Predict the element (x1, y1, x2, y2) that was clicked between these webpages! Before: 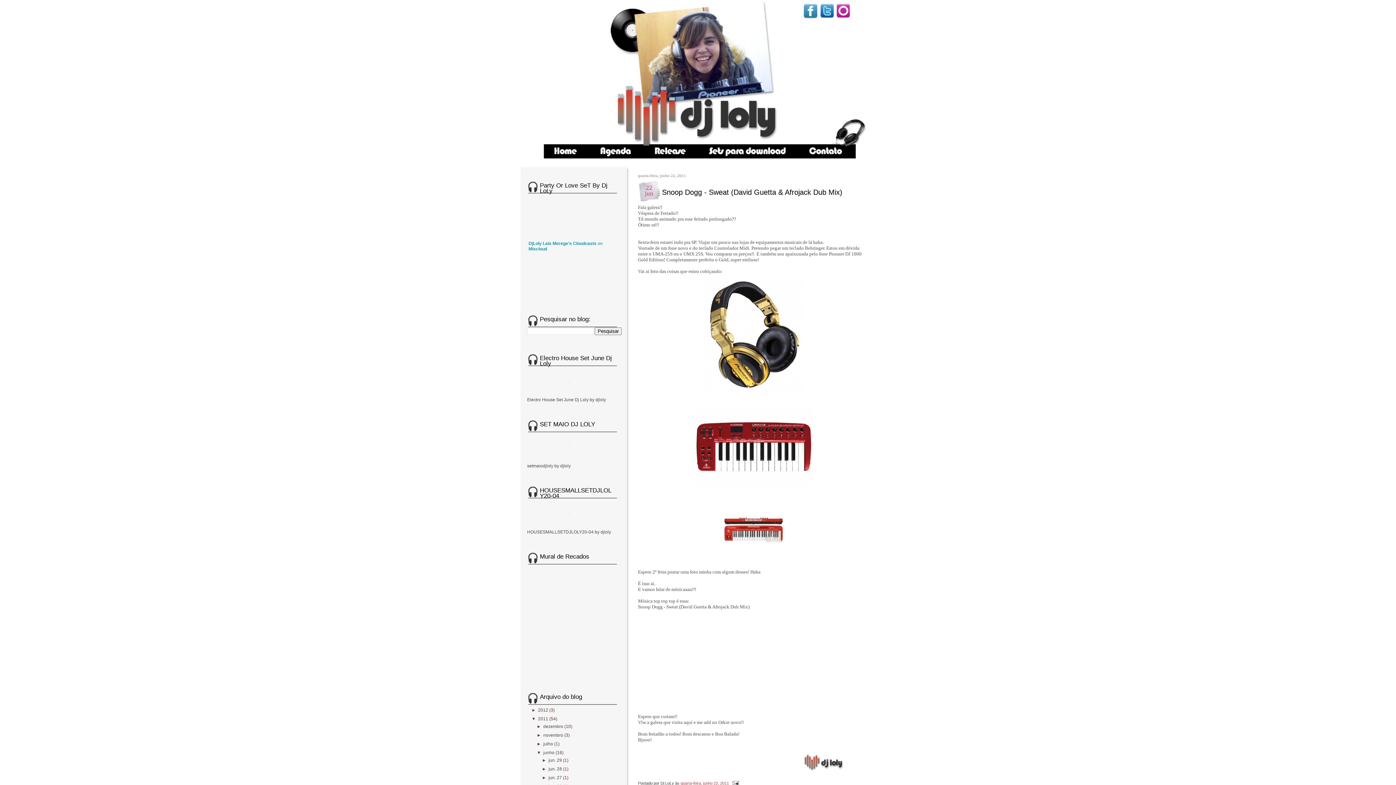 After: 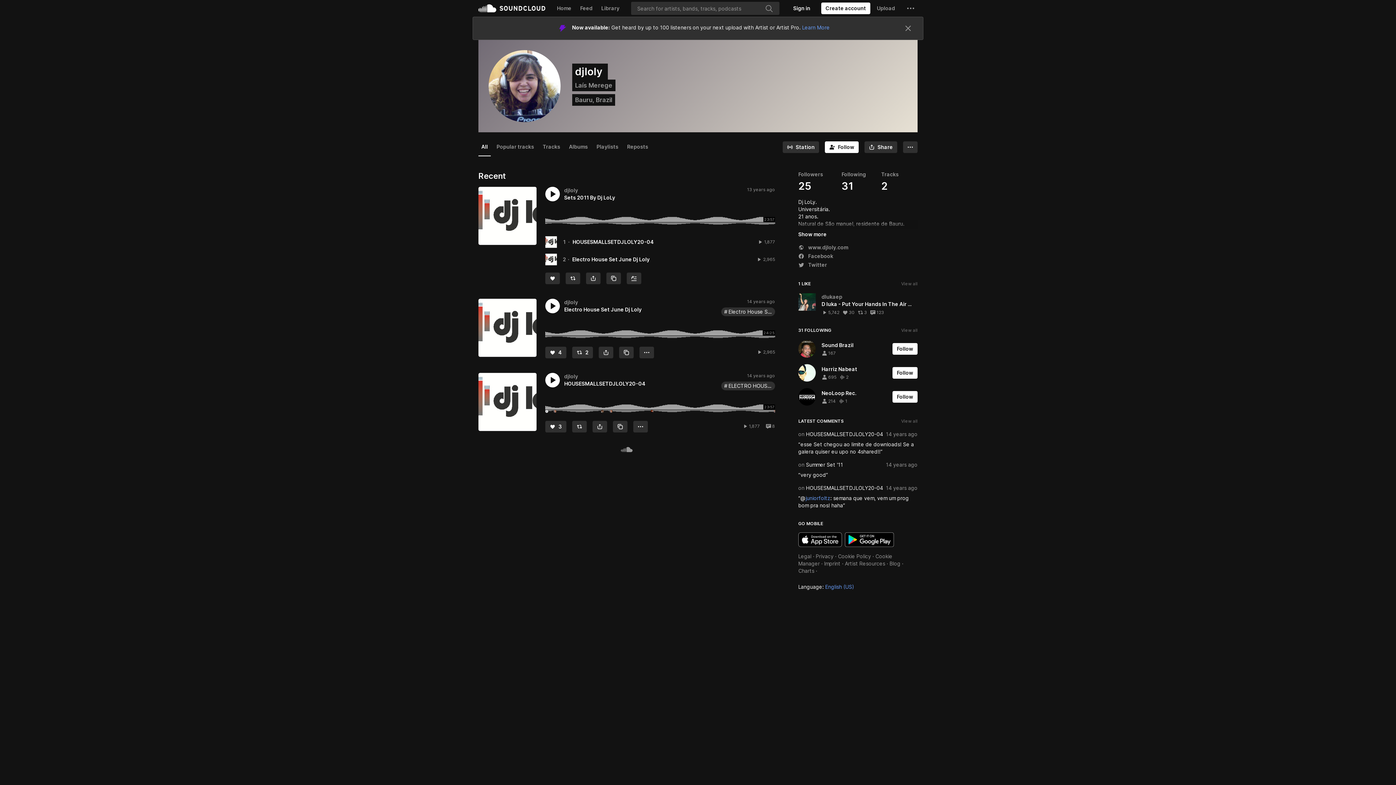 Action: bbox: (595, 397, 606, 402) label: djloly